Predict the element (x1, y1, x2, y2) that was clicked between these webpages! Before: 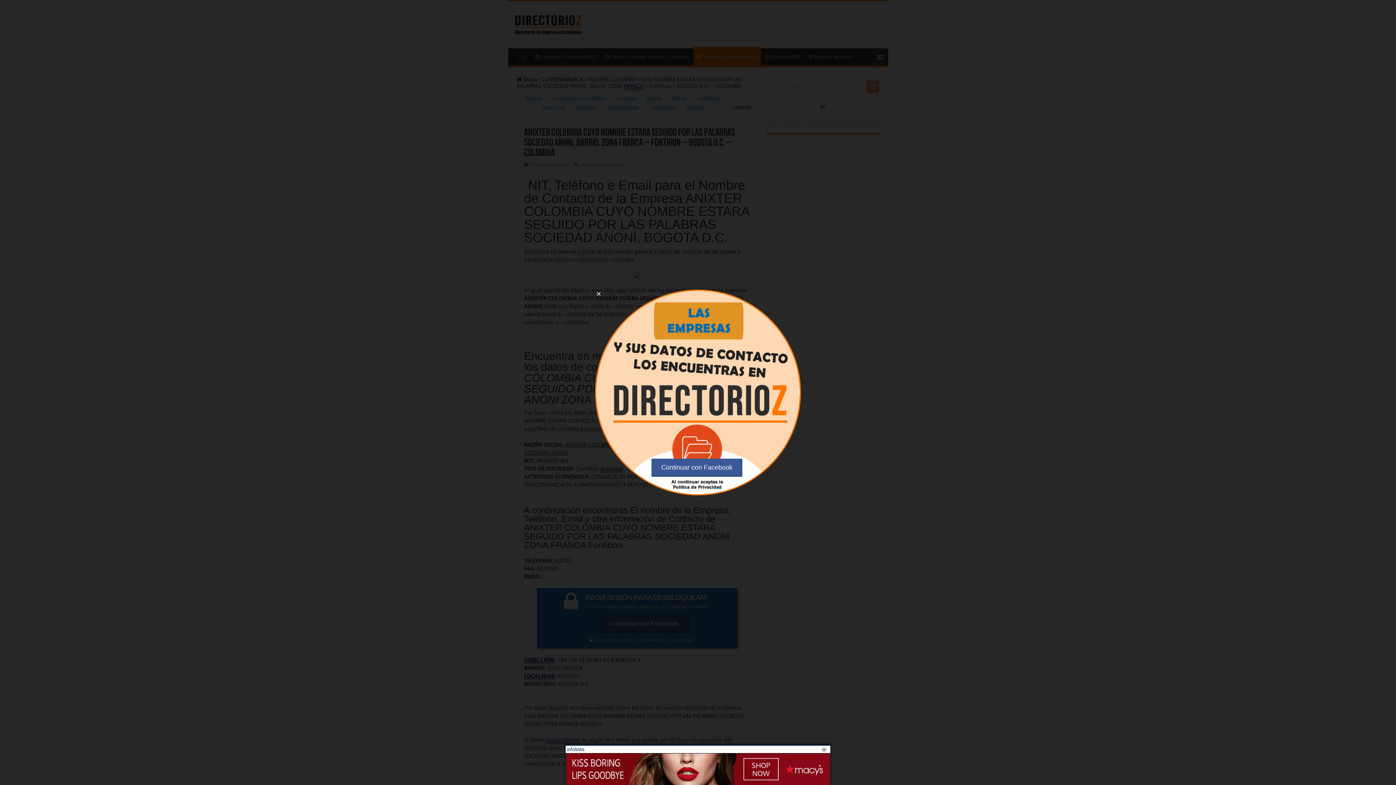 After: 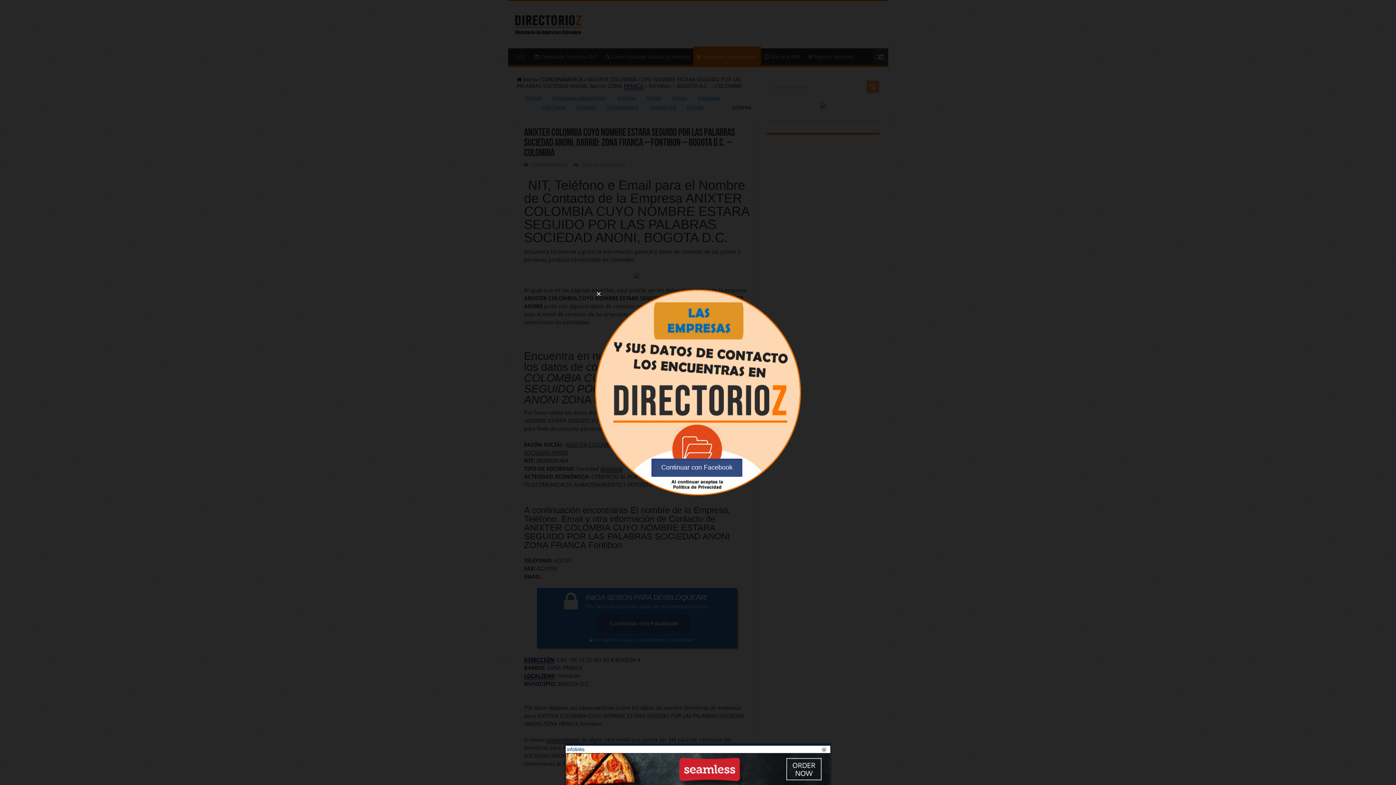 Action: bbox: (651, 458, 742, 477) label: Continuar con Facebook